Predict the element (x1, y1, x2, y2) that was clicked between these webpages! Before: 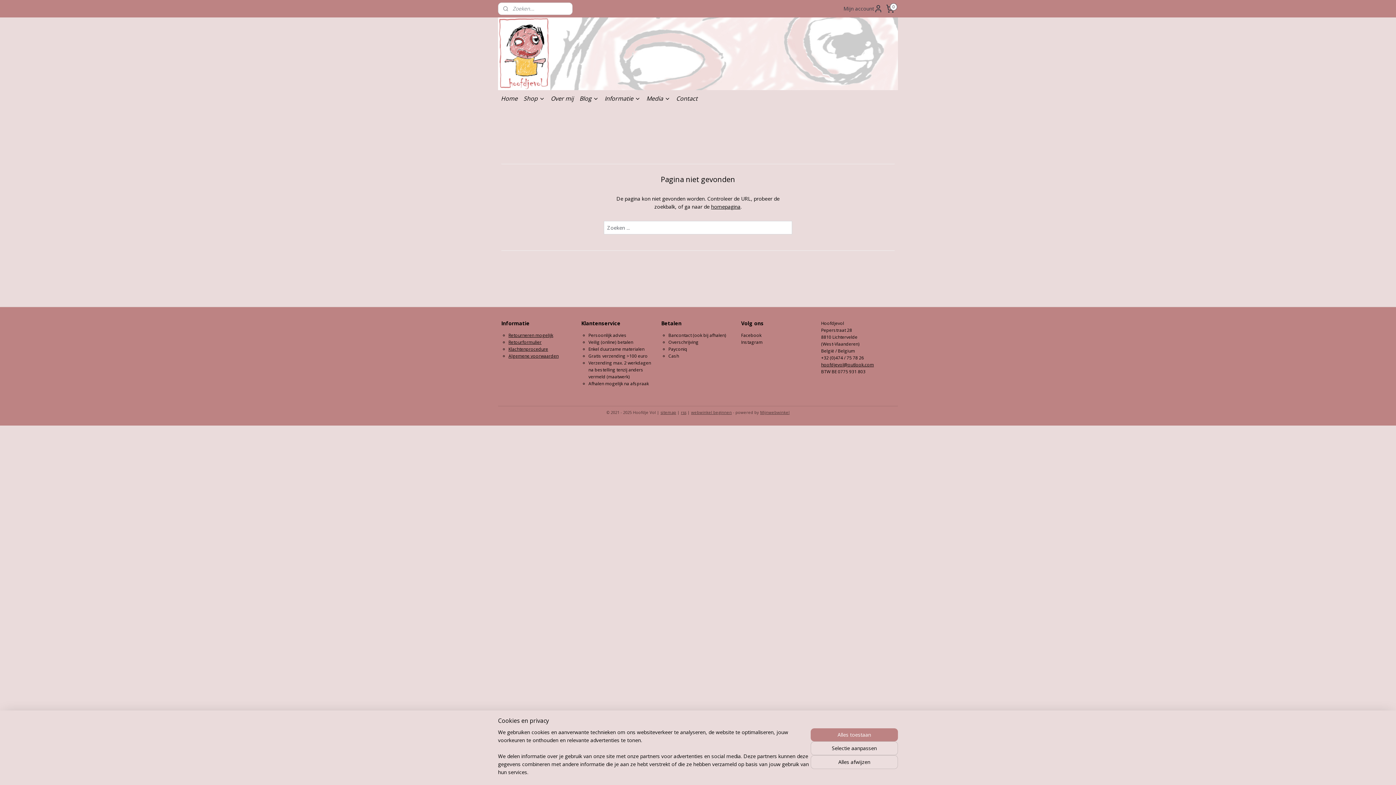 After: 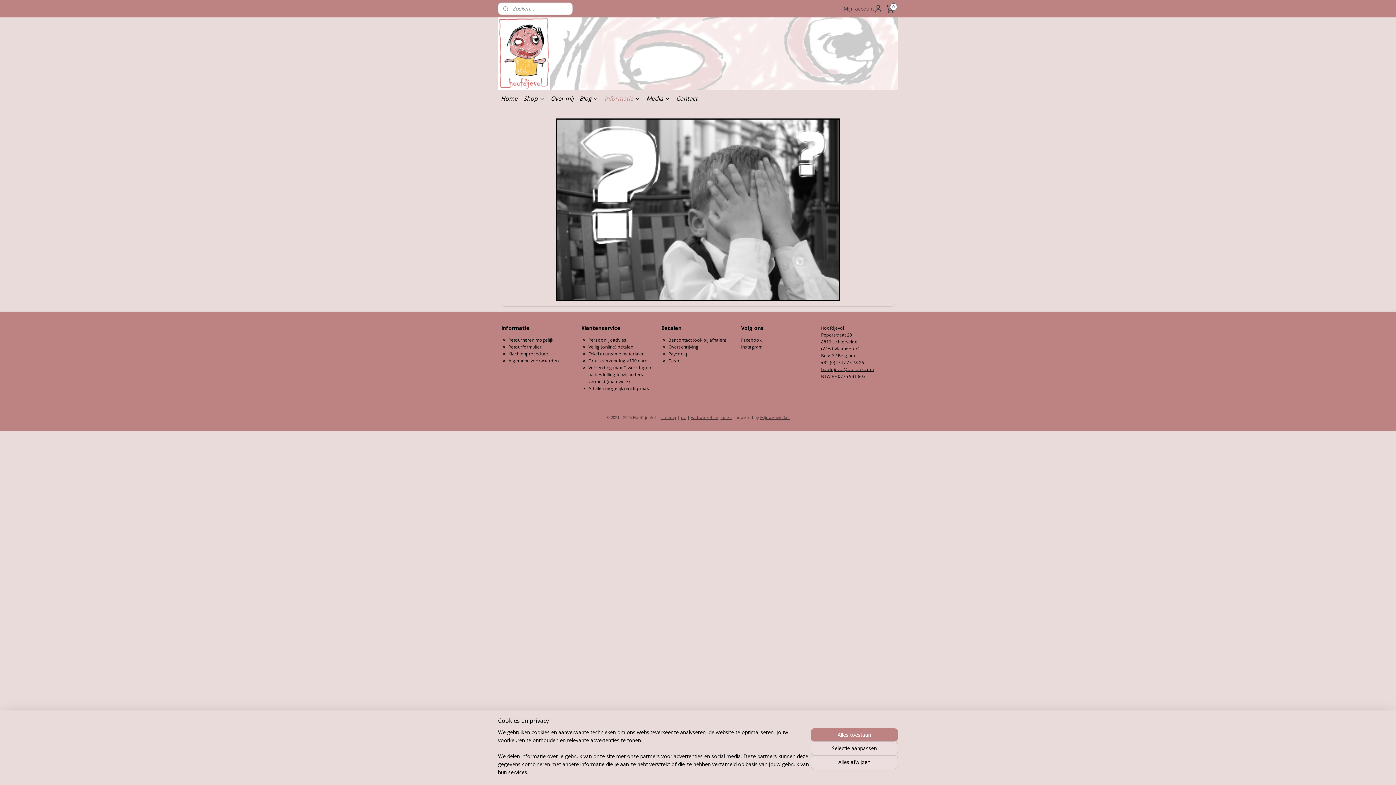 Action: bbox: (601, 90, 643, 107) label: Informatie